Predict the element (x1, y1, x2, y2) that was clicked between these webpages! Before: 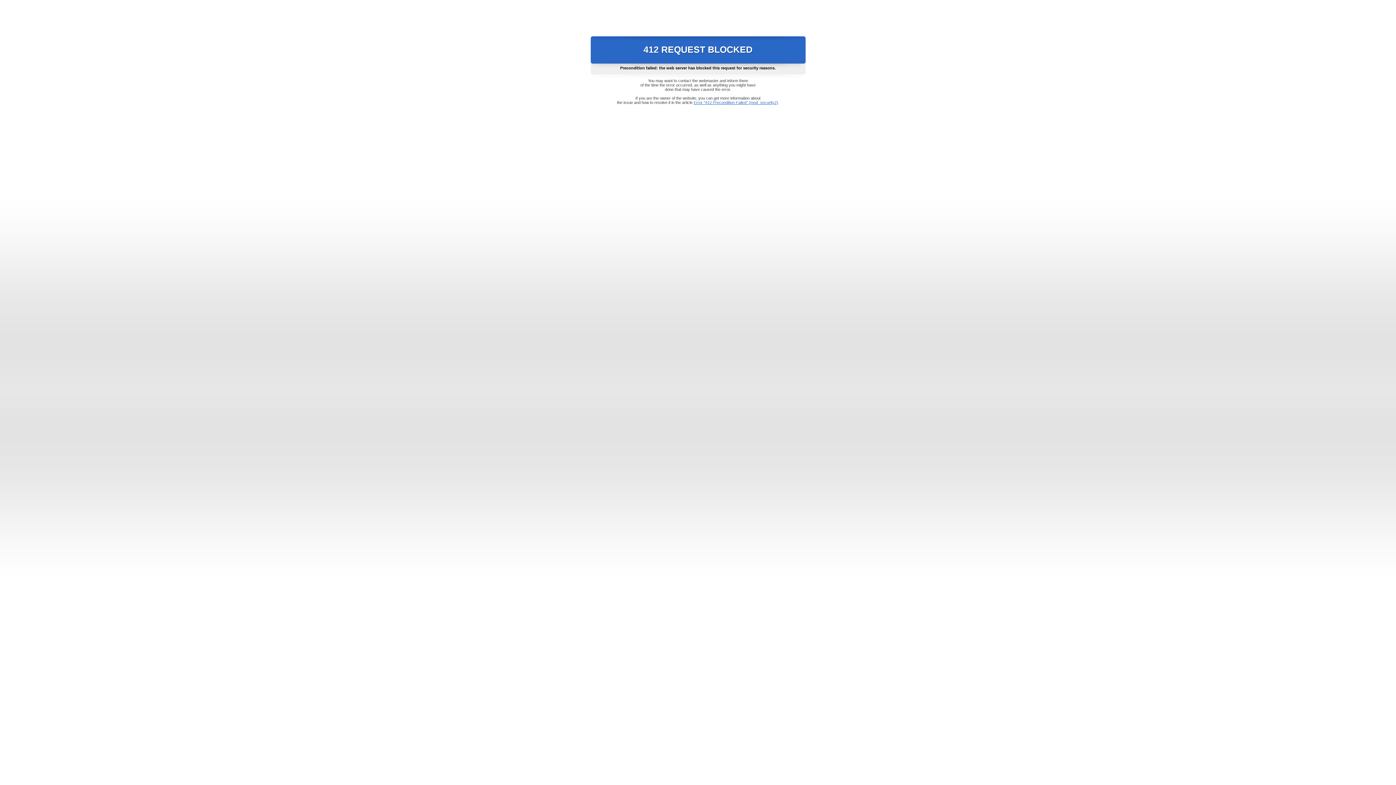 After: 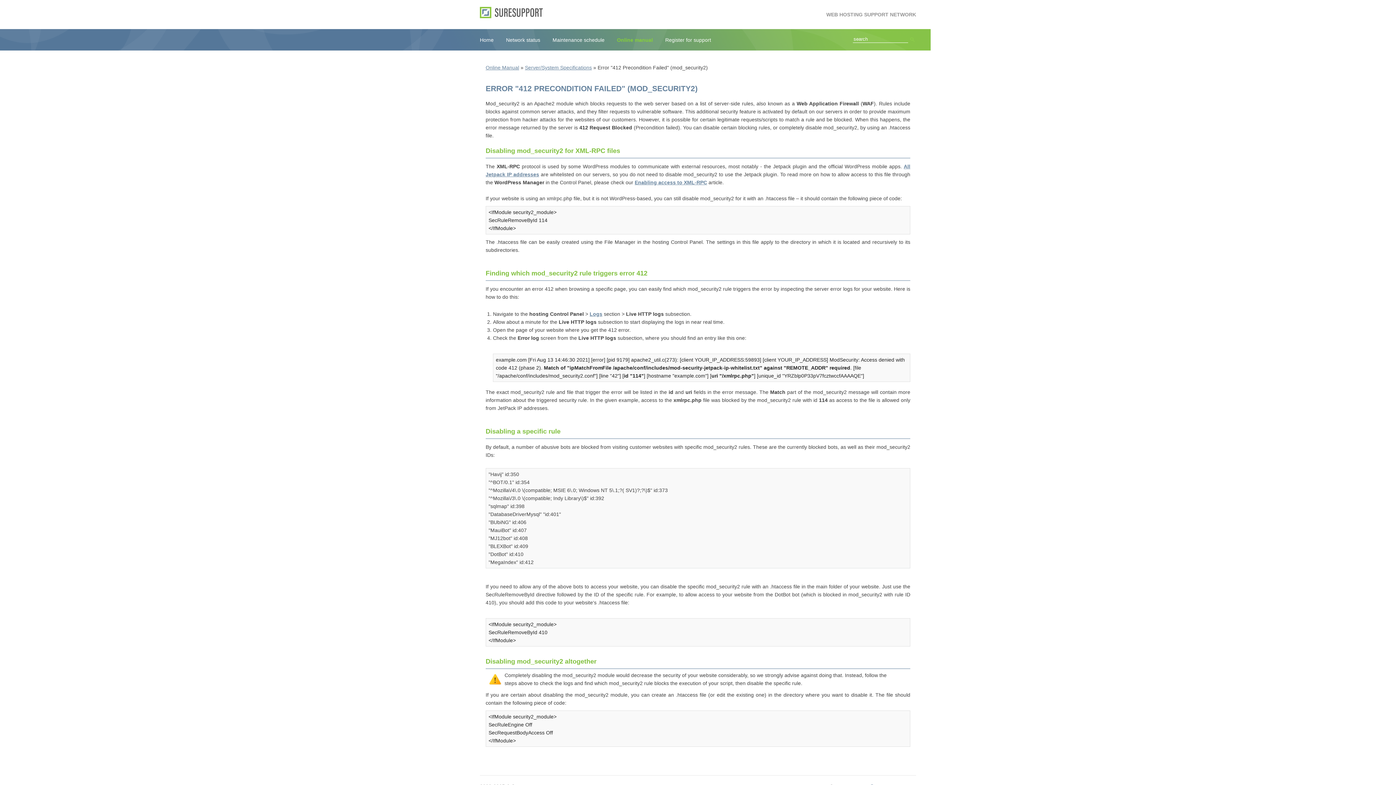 Action: bbox: (693, 100, 778, 104) label: Error "412 Precondition Failed" (mod_security2)